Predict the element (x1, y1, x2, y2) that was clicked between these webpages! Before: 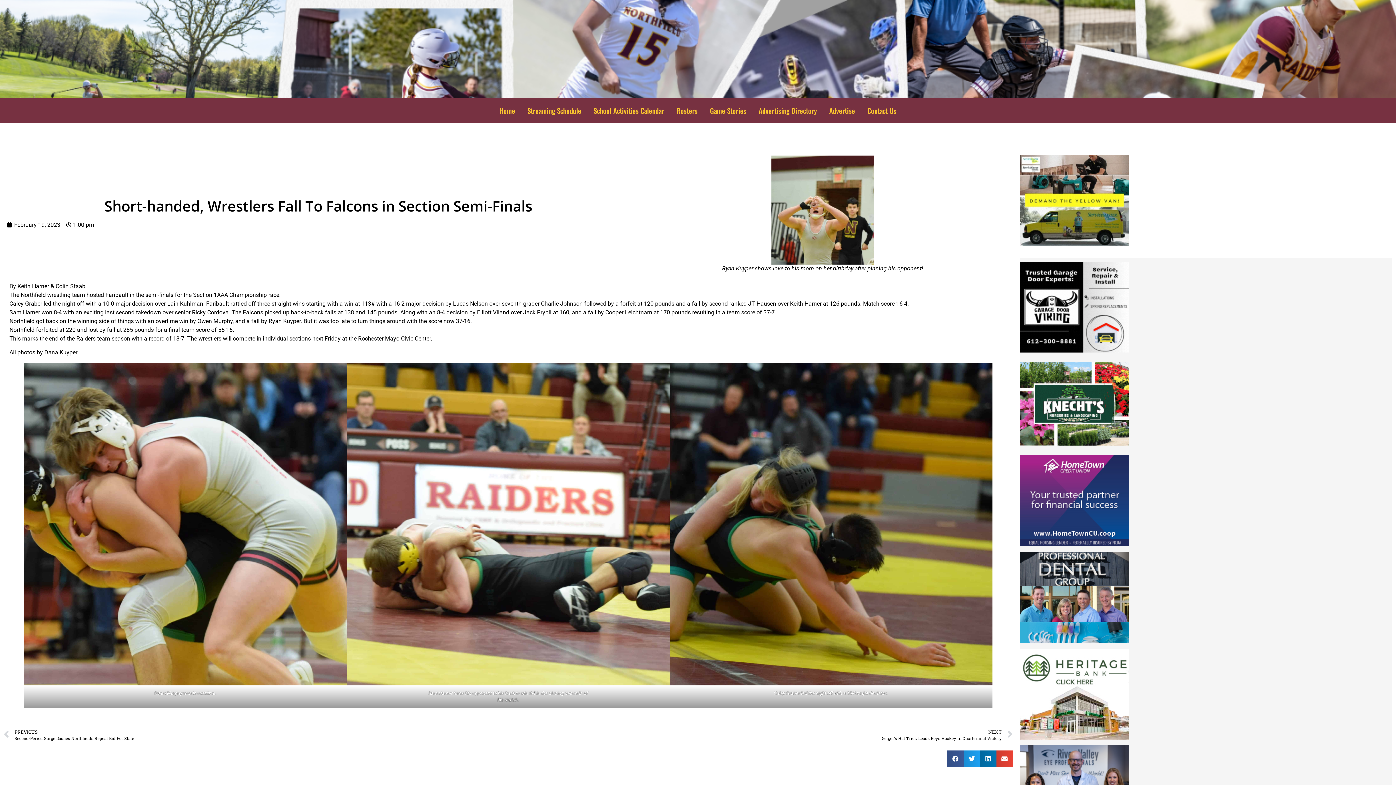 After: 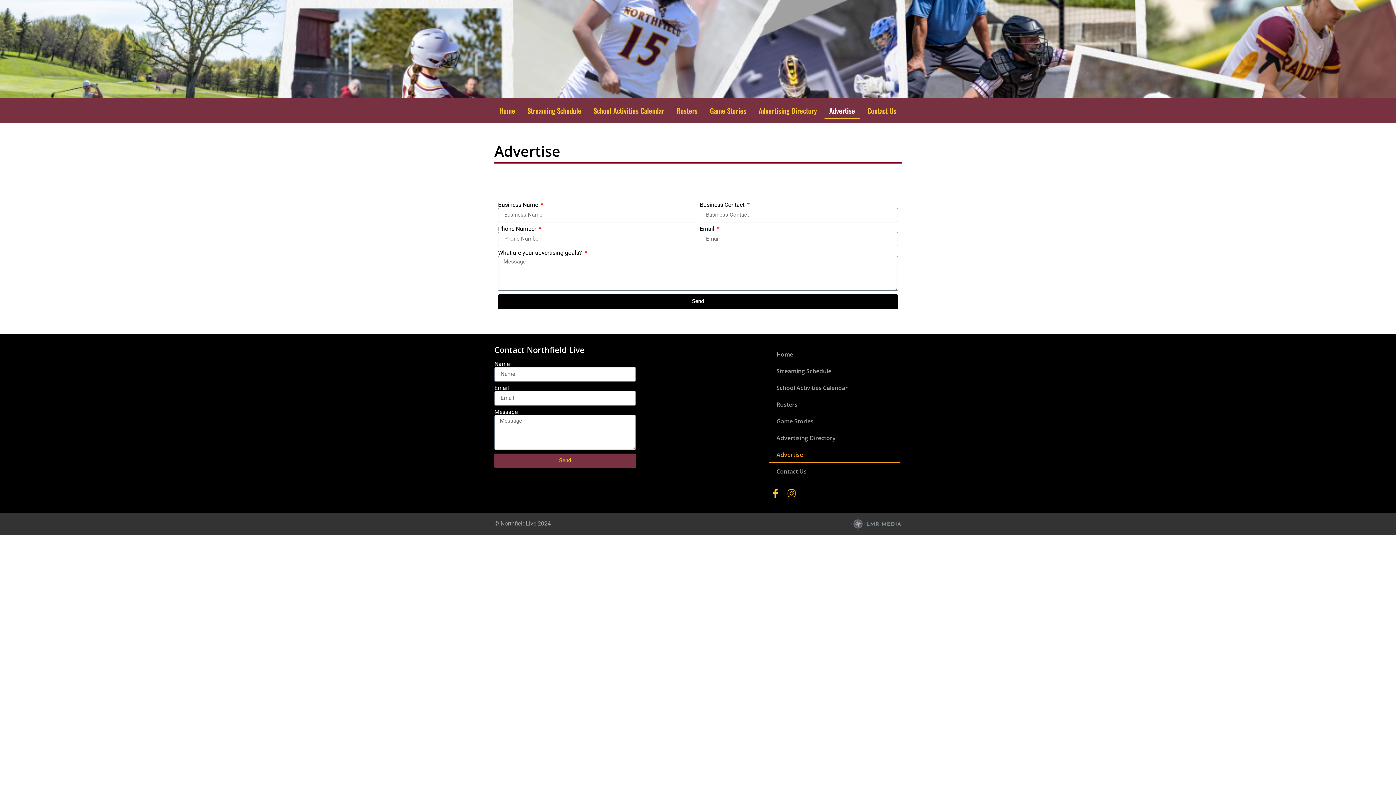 Action: bbox: (824, 102, 860, 119) label: Advertise